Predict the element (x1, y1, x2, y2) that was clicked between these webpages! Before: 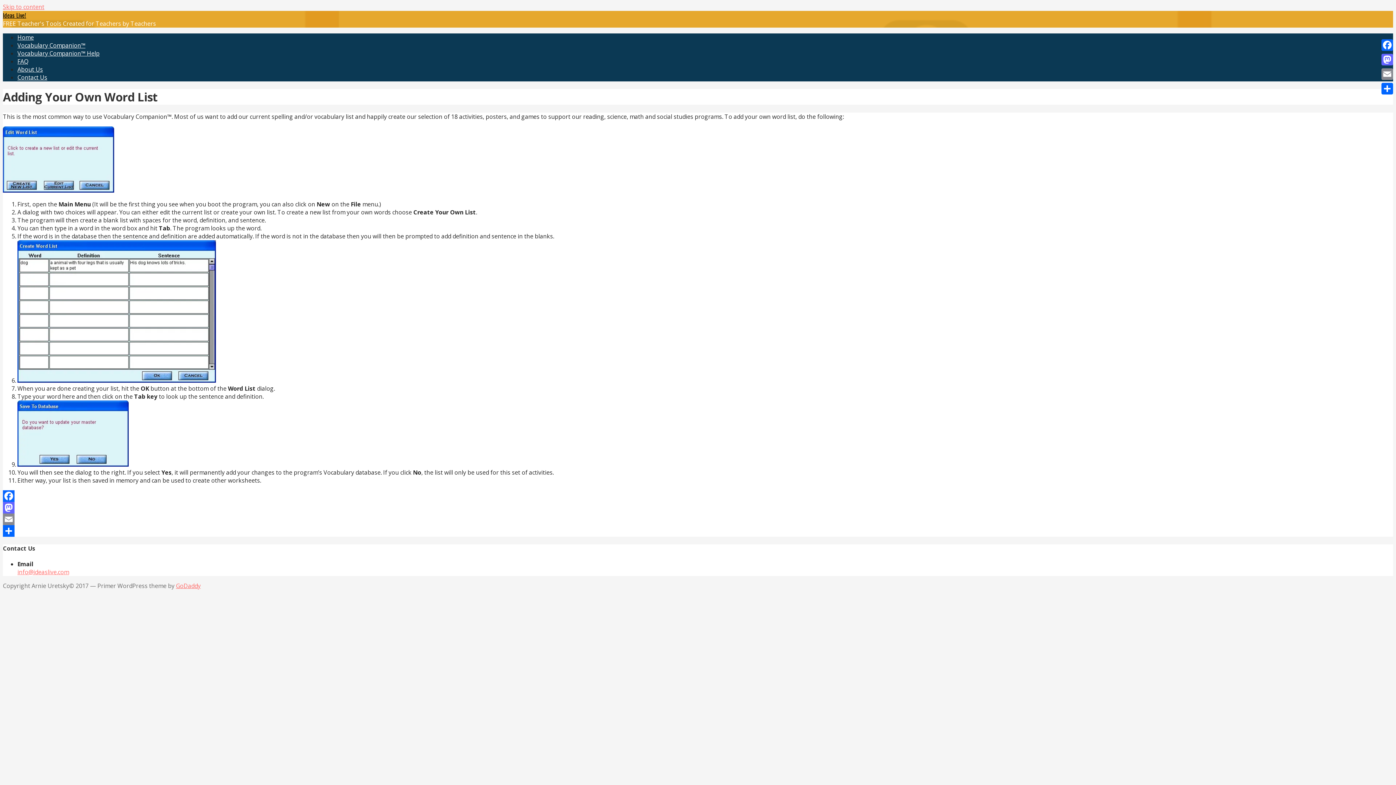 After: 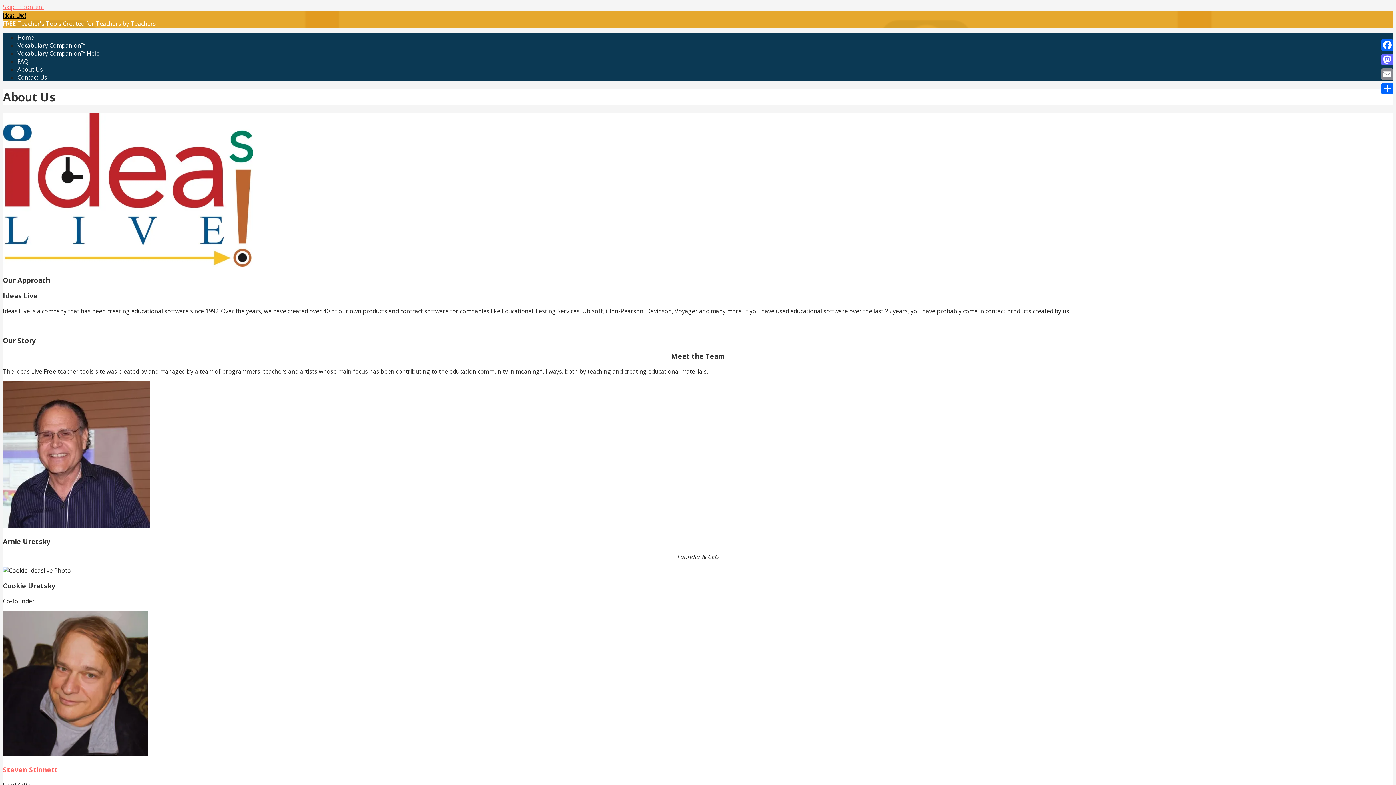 Action: label: About Us bbox: (17, 65, 42, 73)